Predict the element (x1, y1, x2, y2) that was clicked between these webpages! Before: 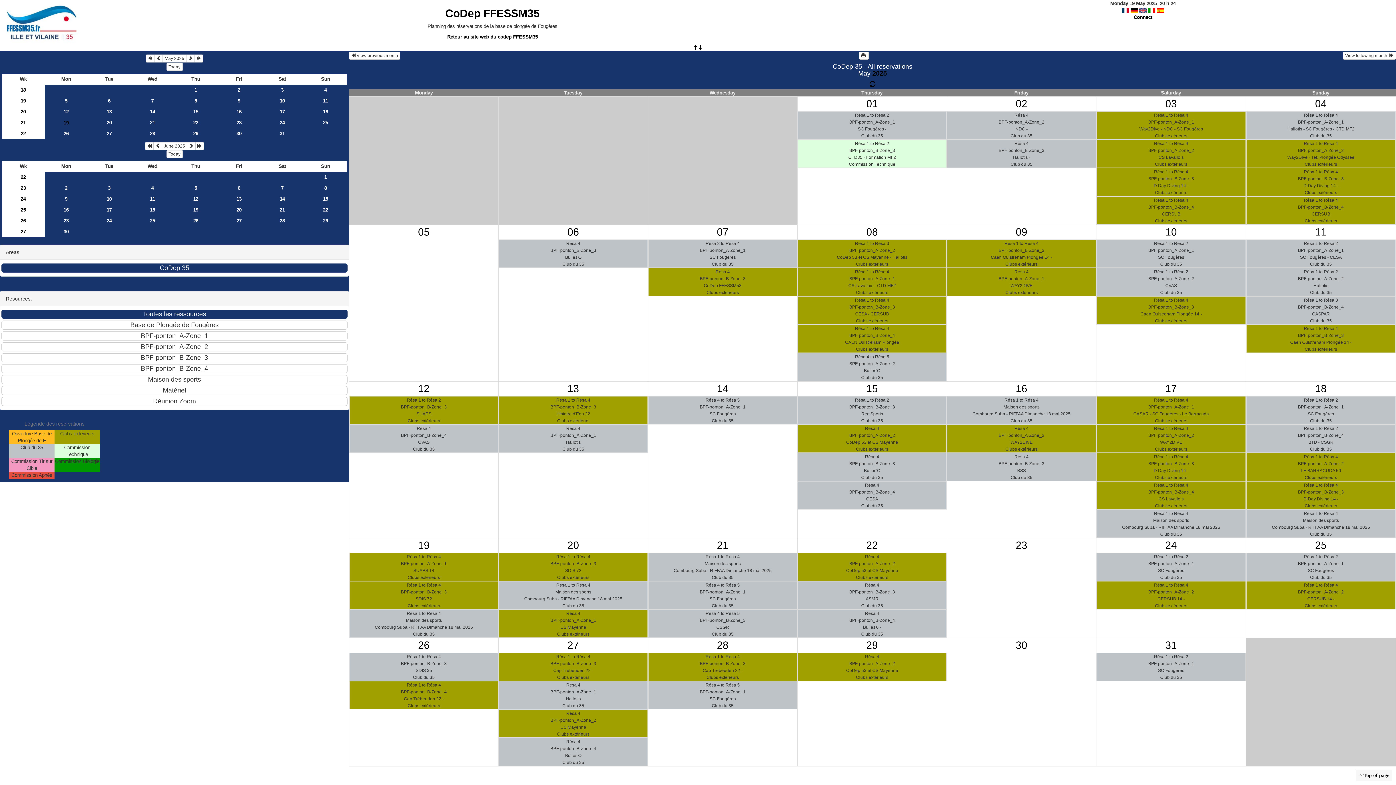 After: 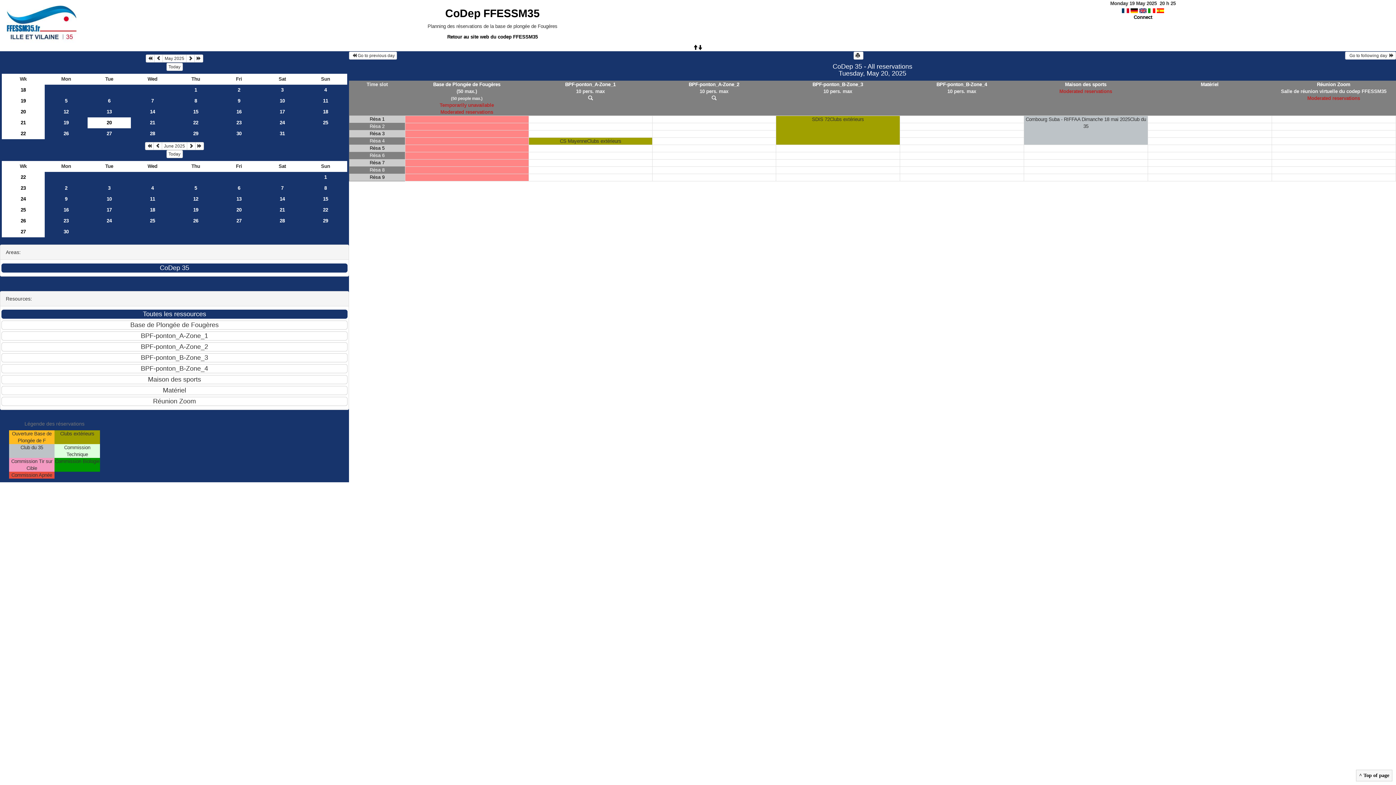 Action: label: 20 bbox: (498, 538, 648, 553)